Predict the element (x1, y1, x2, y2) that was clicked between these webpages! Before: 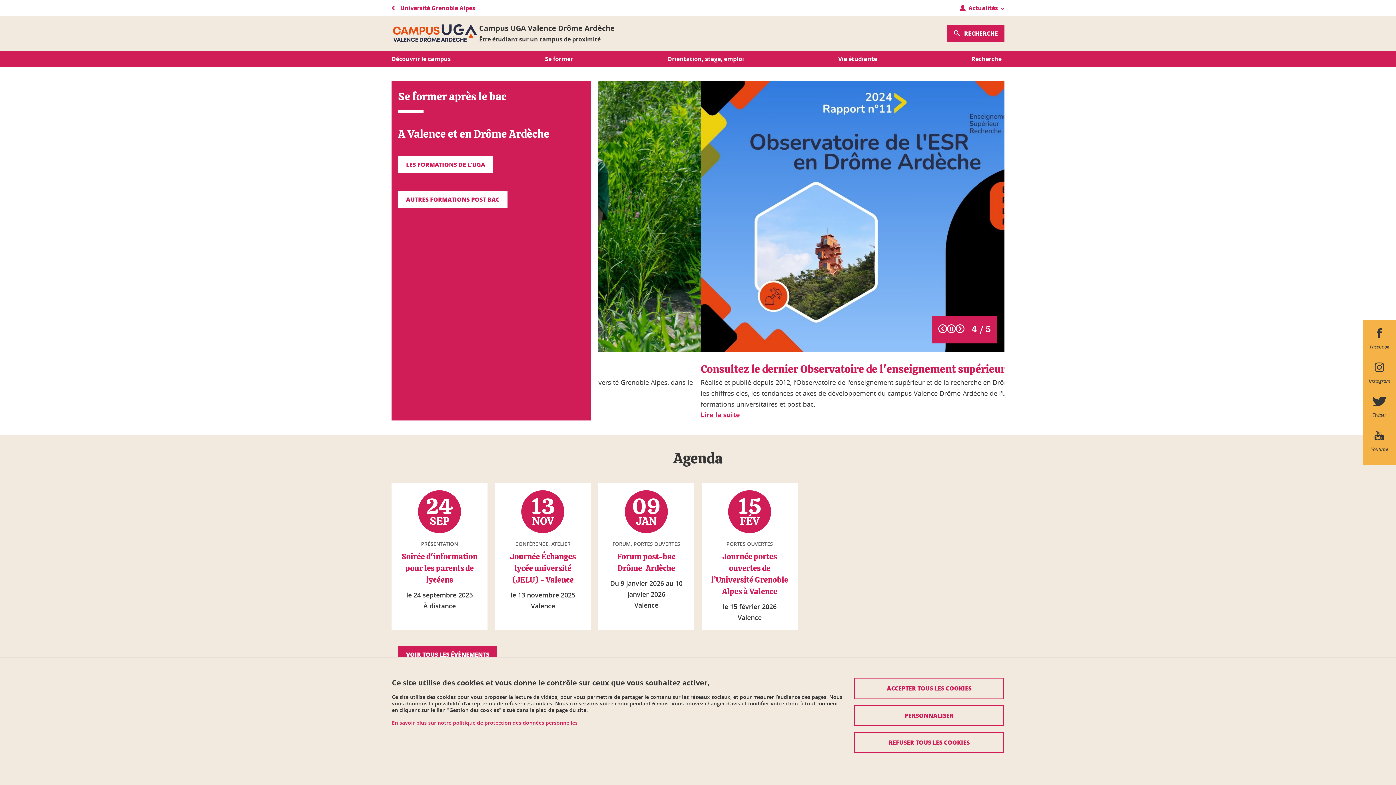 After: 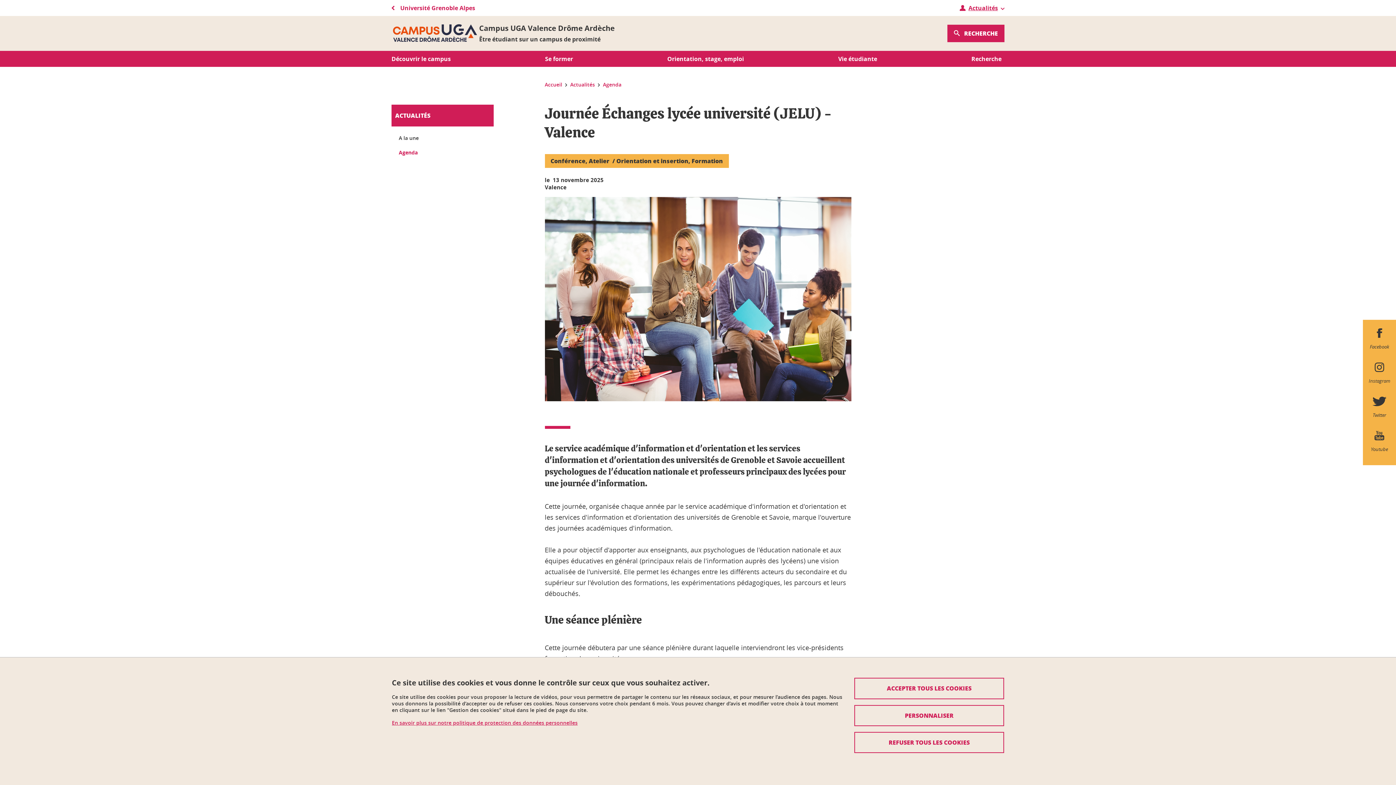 Action: bbox: (526, 495, 559, 527) label: 13
NOV